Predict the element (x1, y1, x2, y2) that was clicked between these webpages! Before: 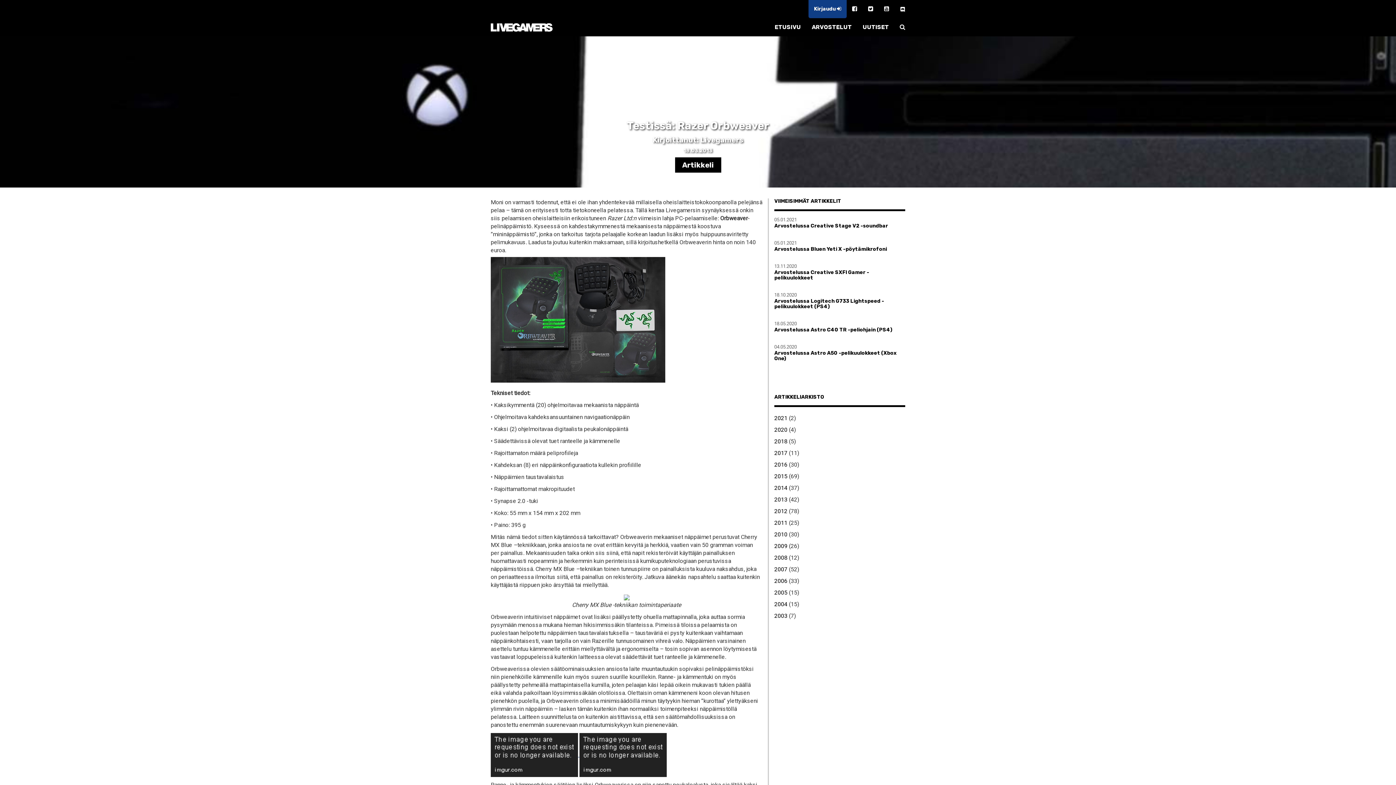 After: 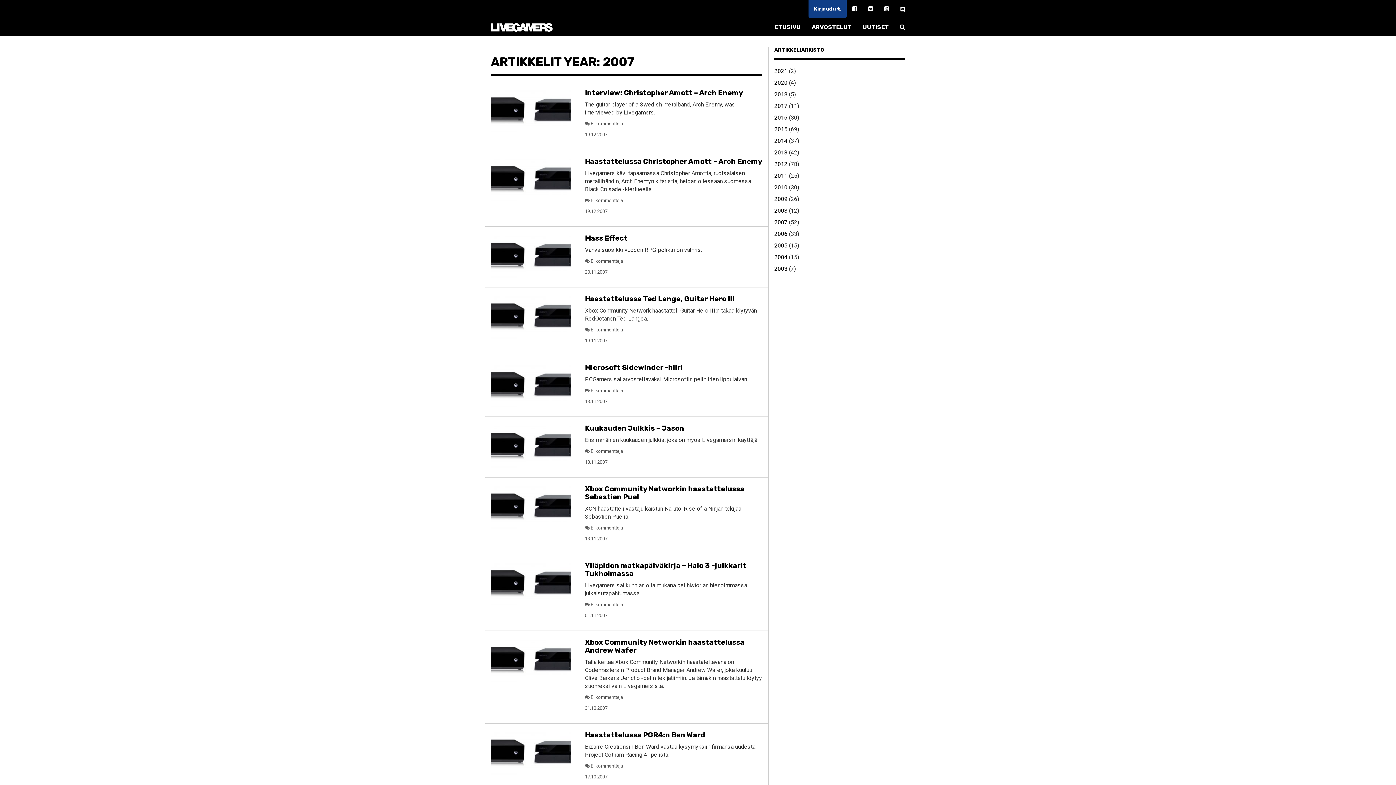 Action: label: 2007 bbox: (774, 566, 787, 573)